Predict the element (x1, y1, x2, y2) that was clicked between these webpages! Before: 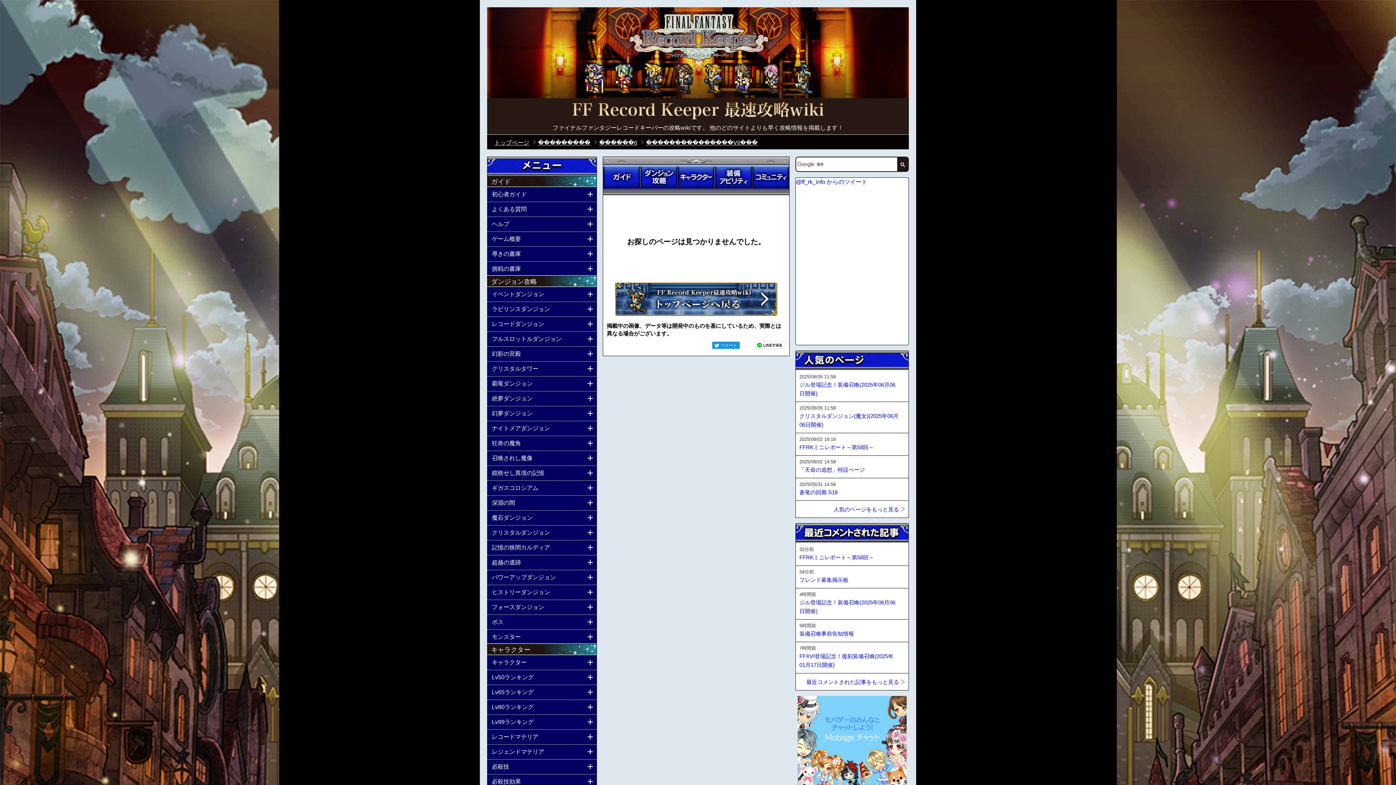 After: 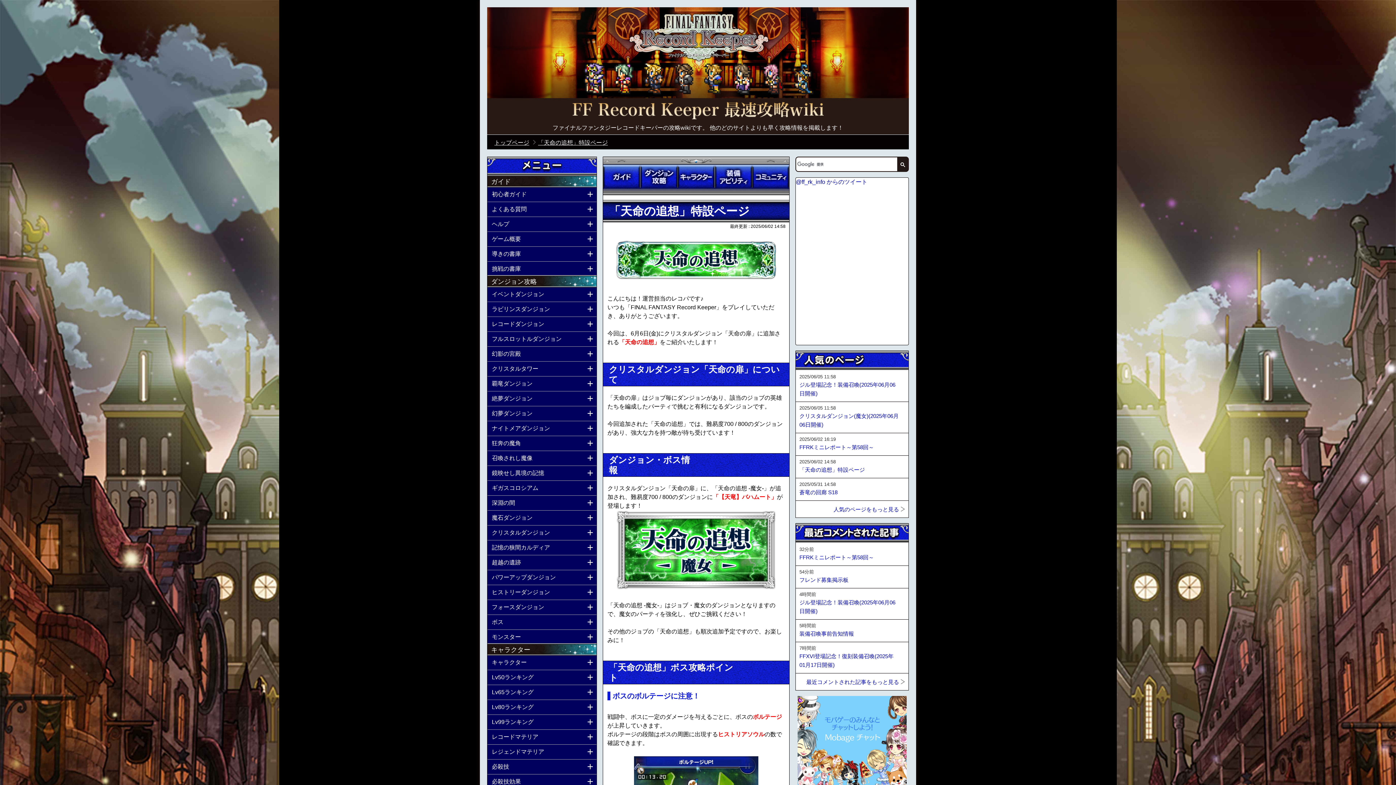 Action: bbox: (799, 465, 865, 474) label: 「天命の追想」特設ページ